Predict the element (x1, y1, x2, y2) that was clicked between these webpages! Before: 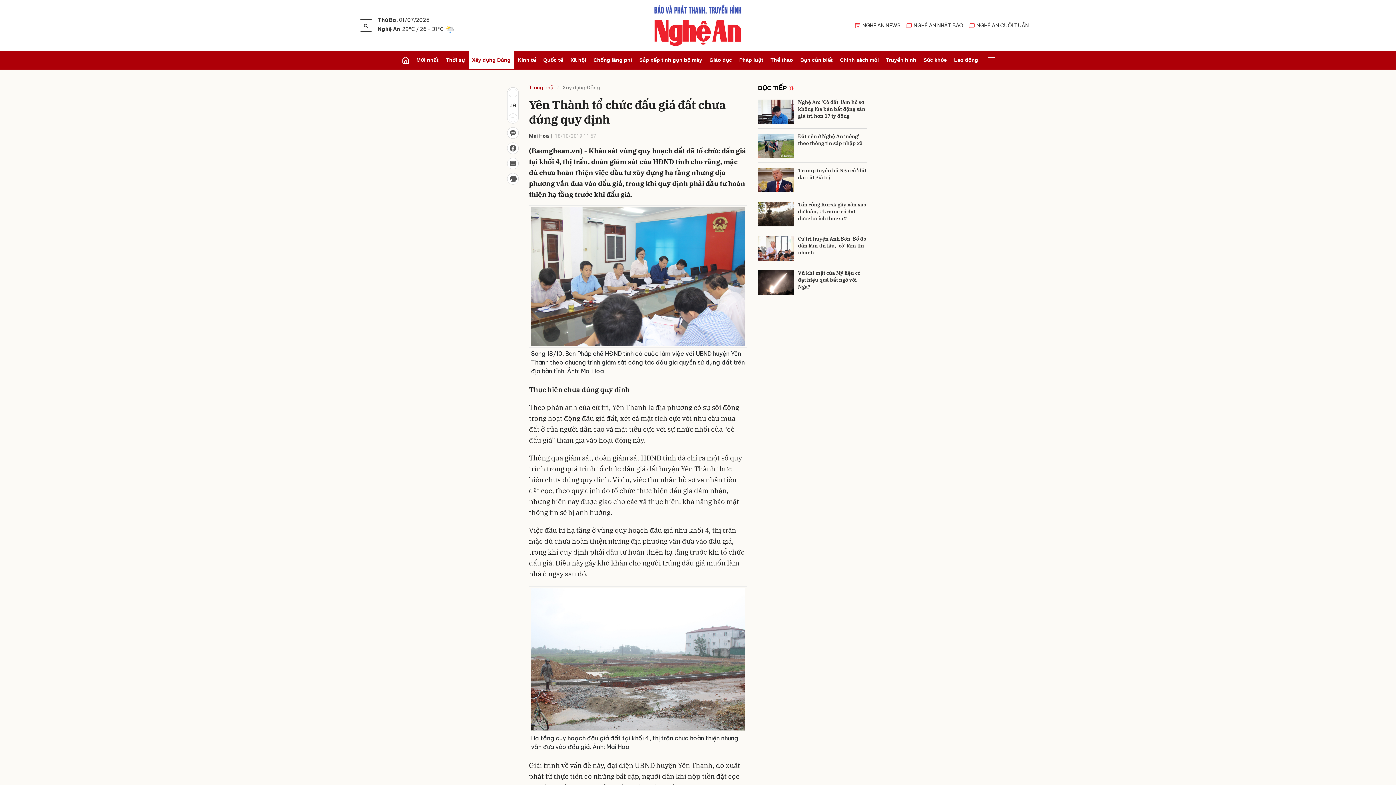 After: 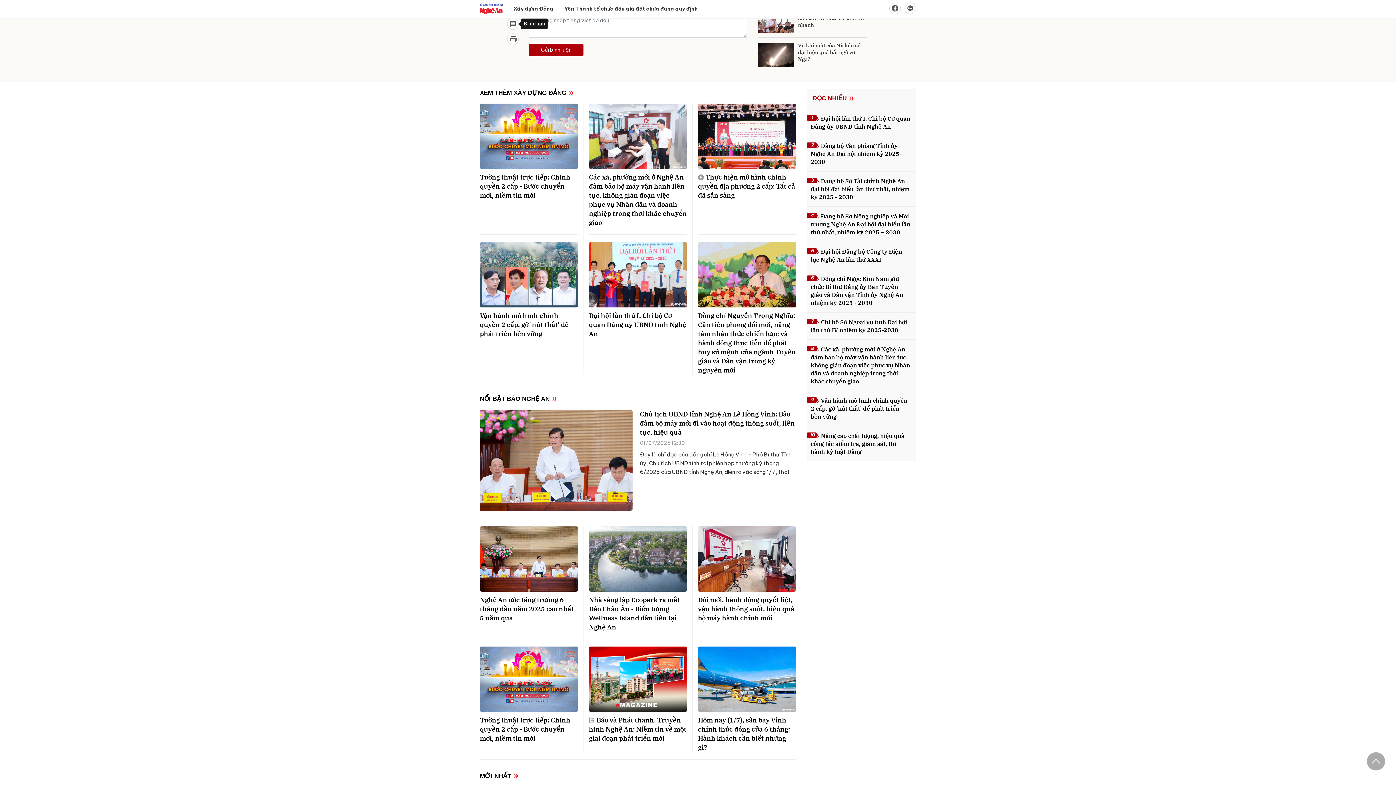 Action: bbox: (507, 157, 518, 169)